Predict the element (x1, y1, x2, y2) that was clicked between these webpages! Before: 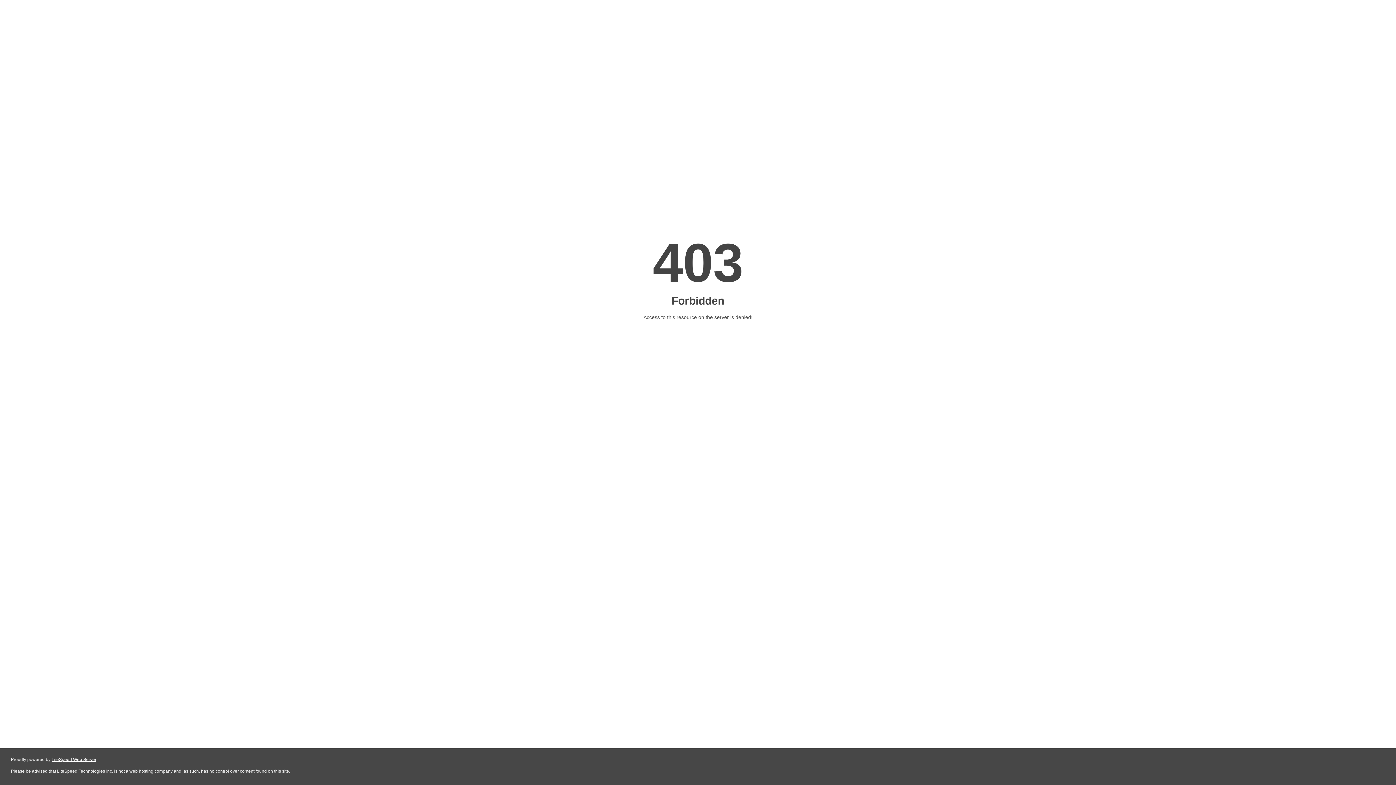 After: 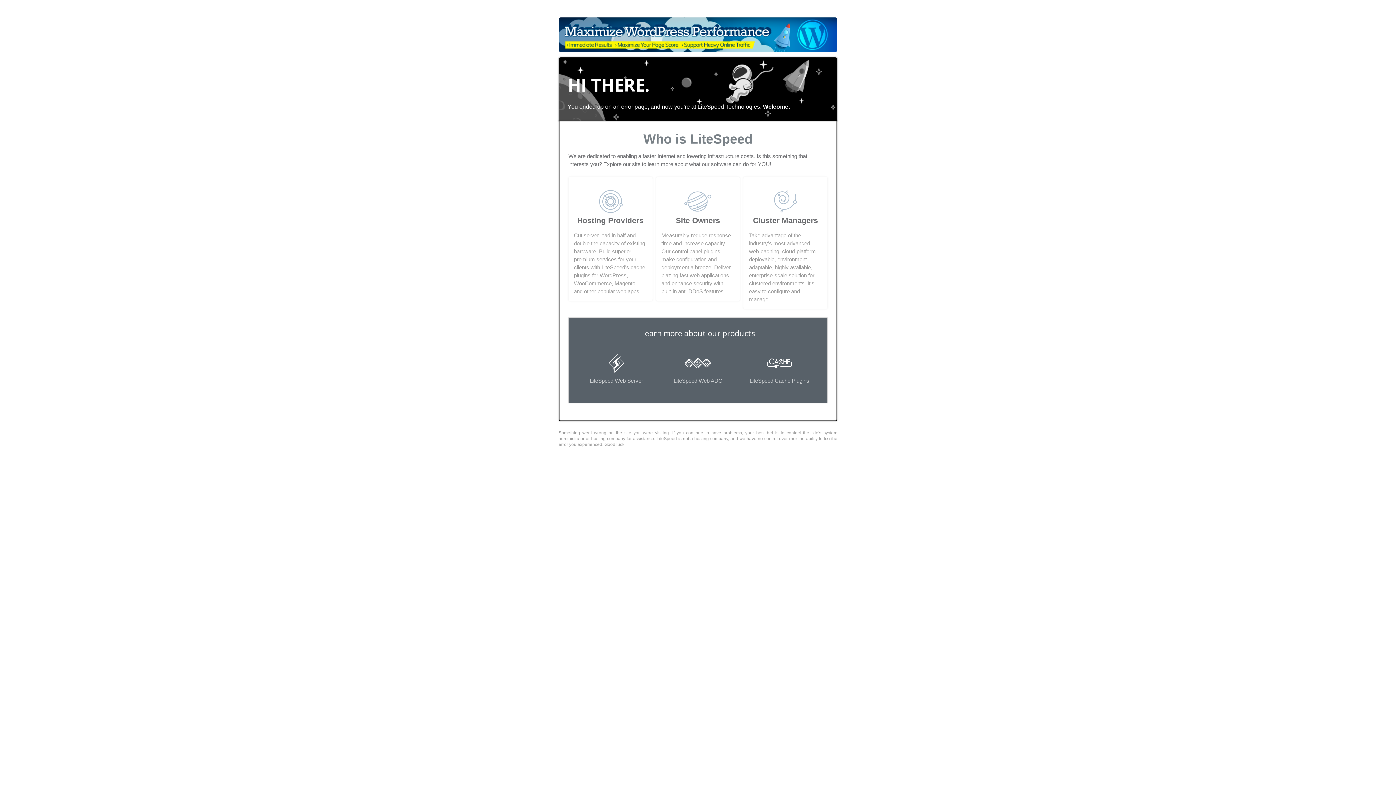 Action: label: LiteSpeed Web Server bbox: (51, 757, 96, 762)